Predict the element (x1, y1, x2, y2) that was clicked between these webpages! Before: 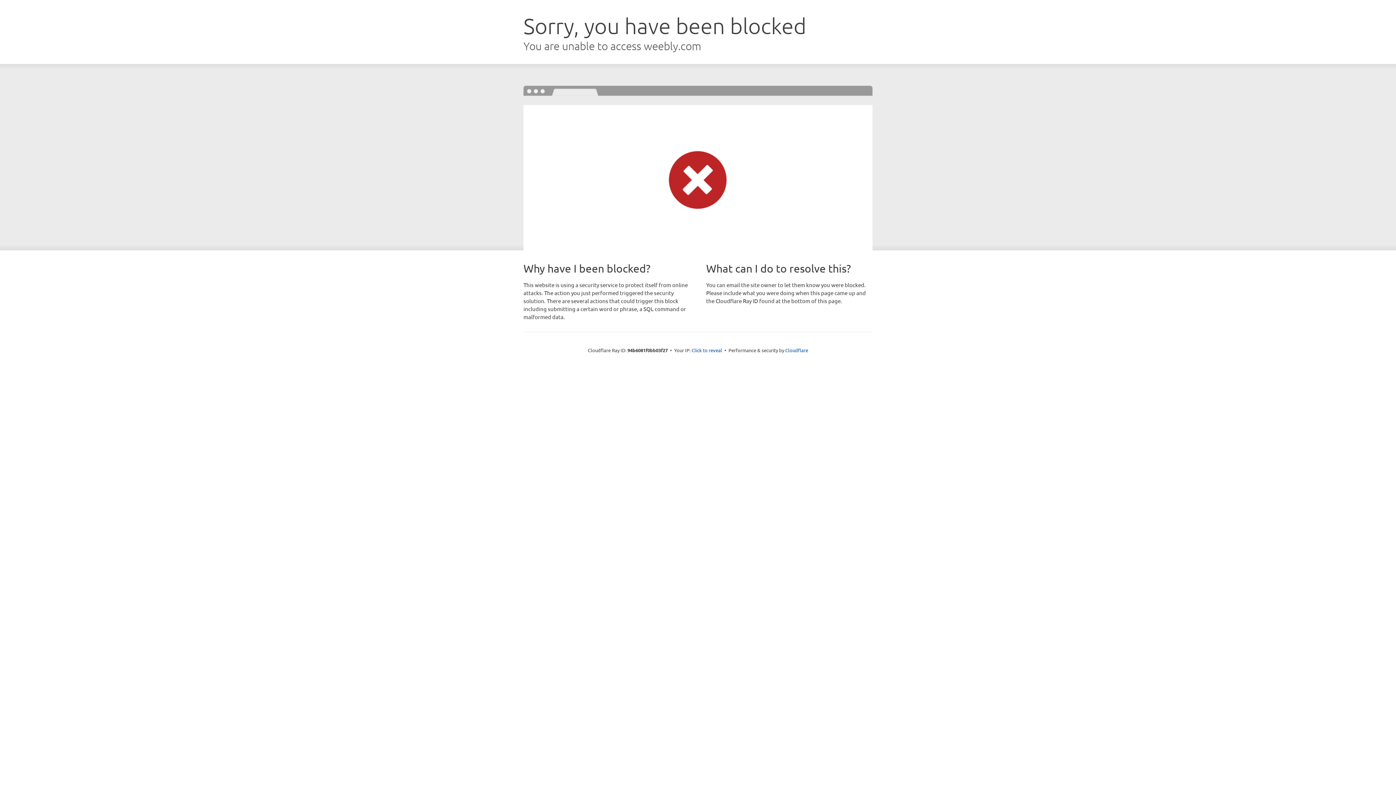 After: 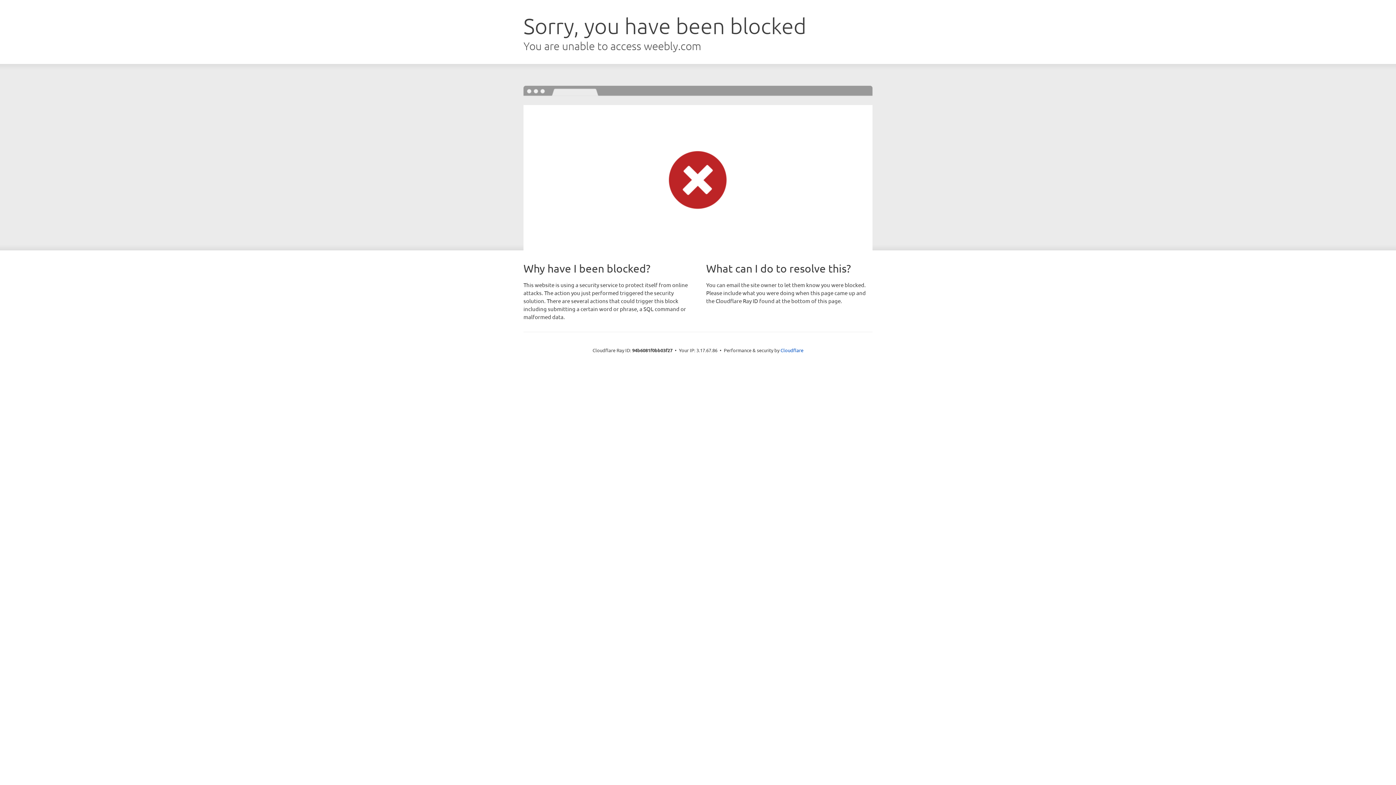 Action: label: Click to reveal bbox: (691, 346, 722, 353)